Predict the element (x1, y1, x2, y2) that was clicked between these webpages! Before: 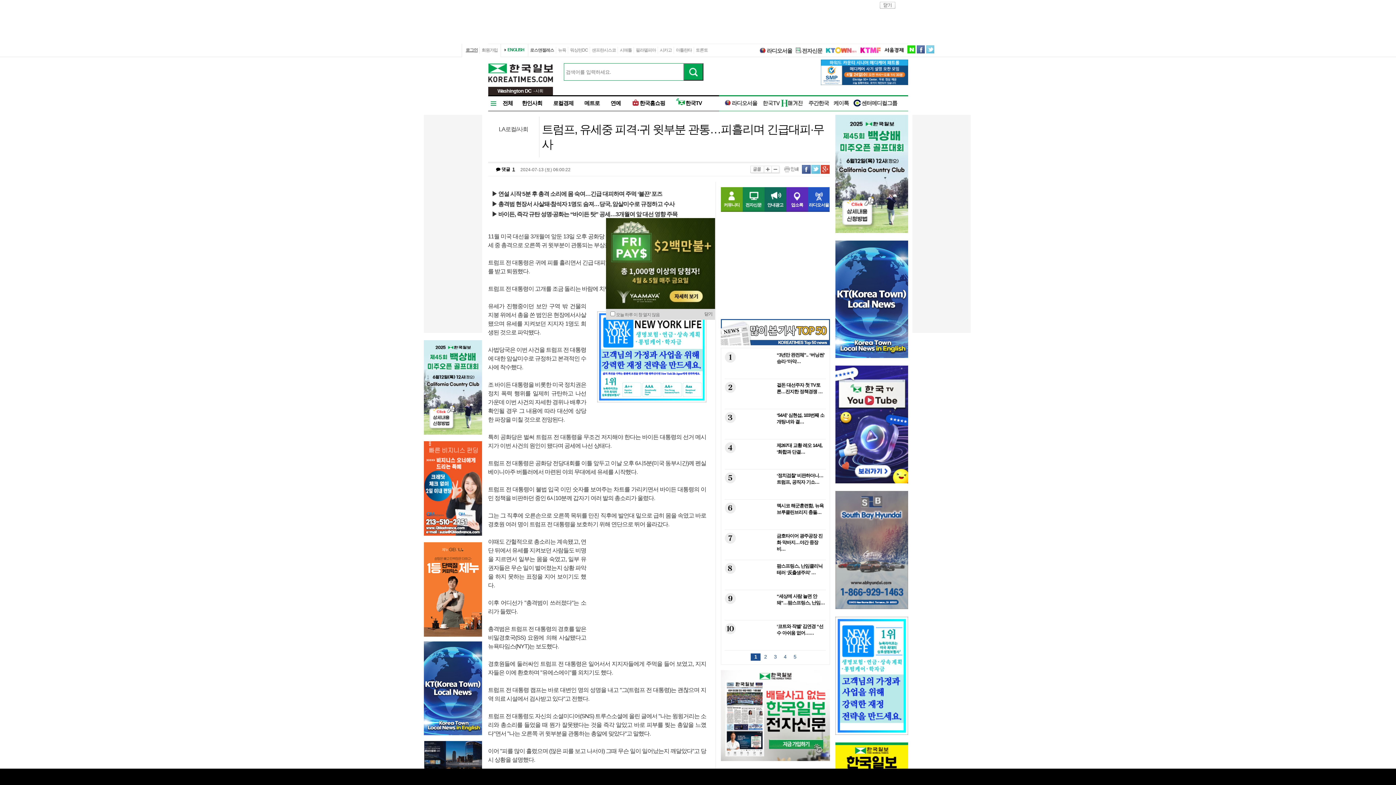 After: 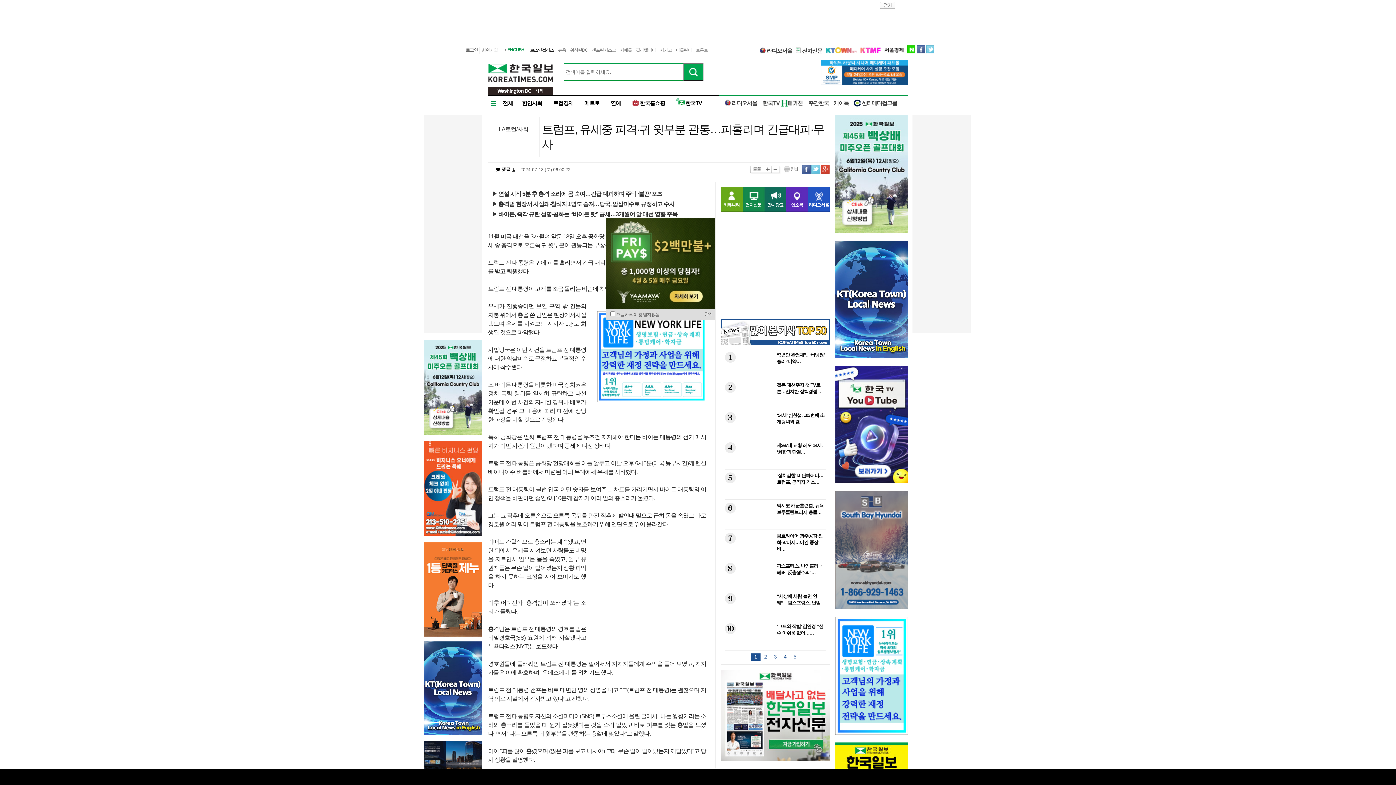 Action: bbox: (423, 532, 482, 537)